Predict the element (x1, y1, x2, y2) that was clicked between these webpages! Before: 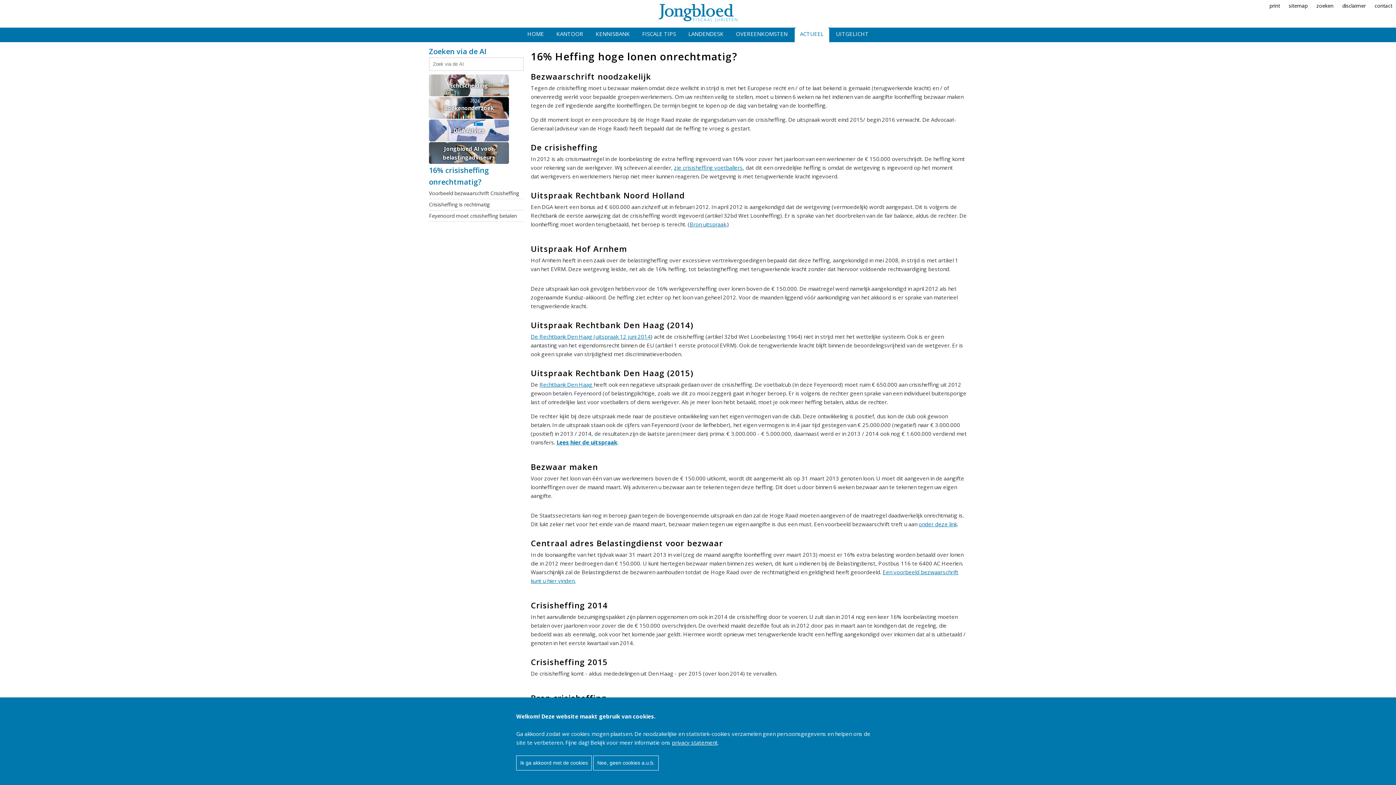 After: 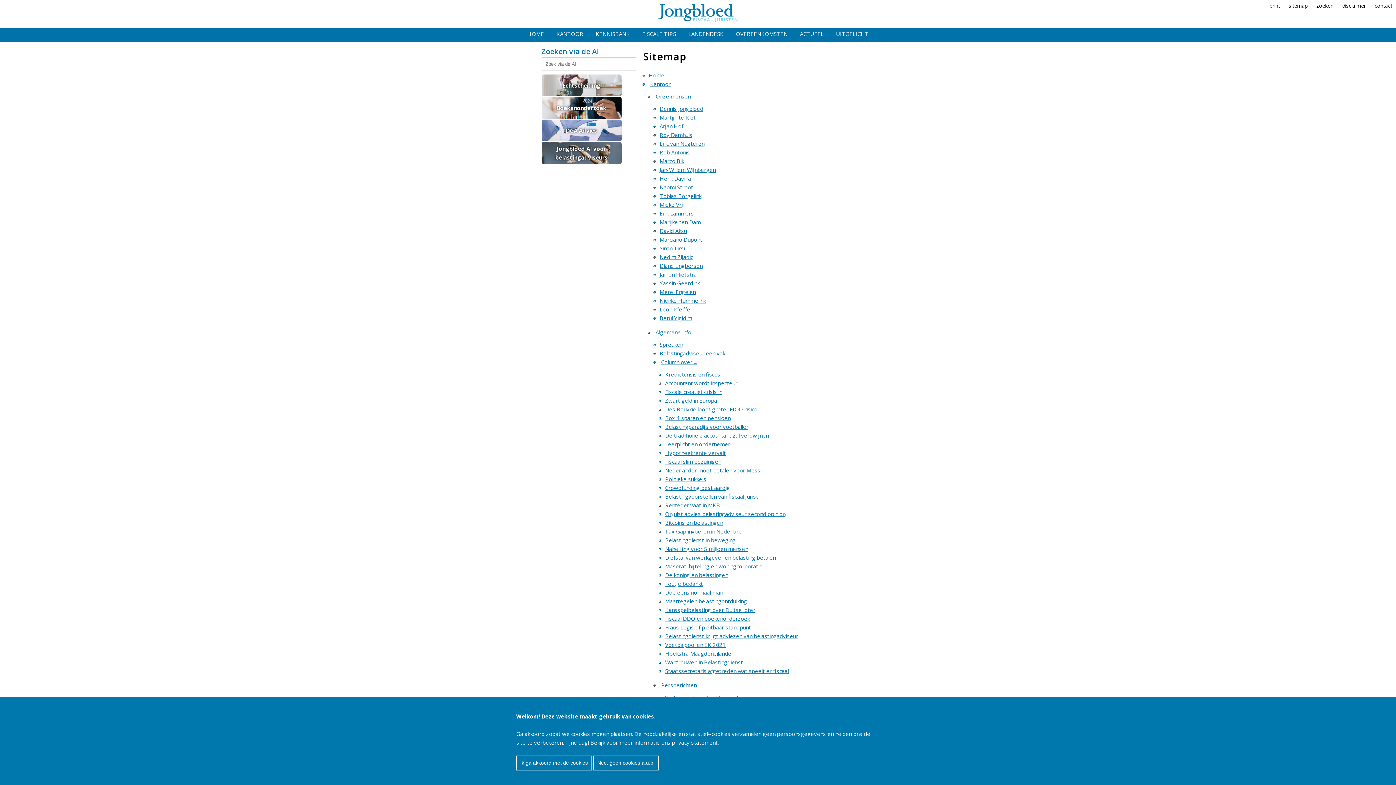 Action: bbox: (1285, 0, 1311, 11) label: sitemap